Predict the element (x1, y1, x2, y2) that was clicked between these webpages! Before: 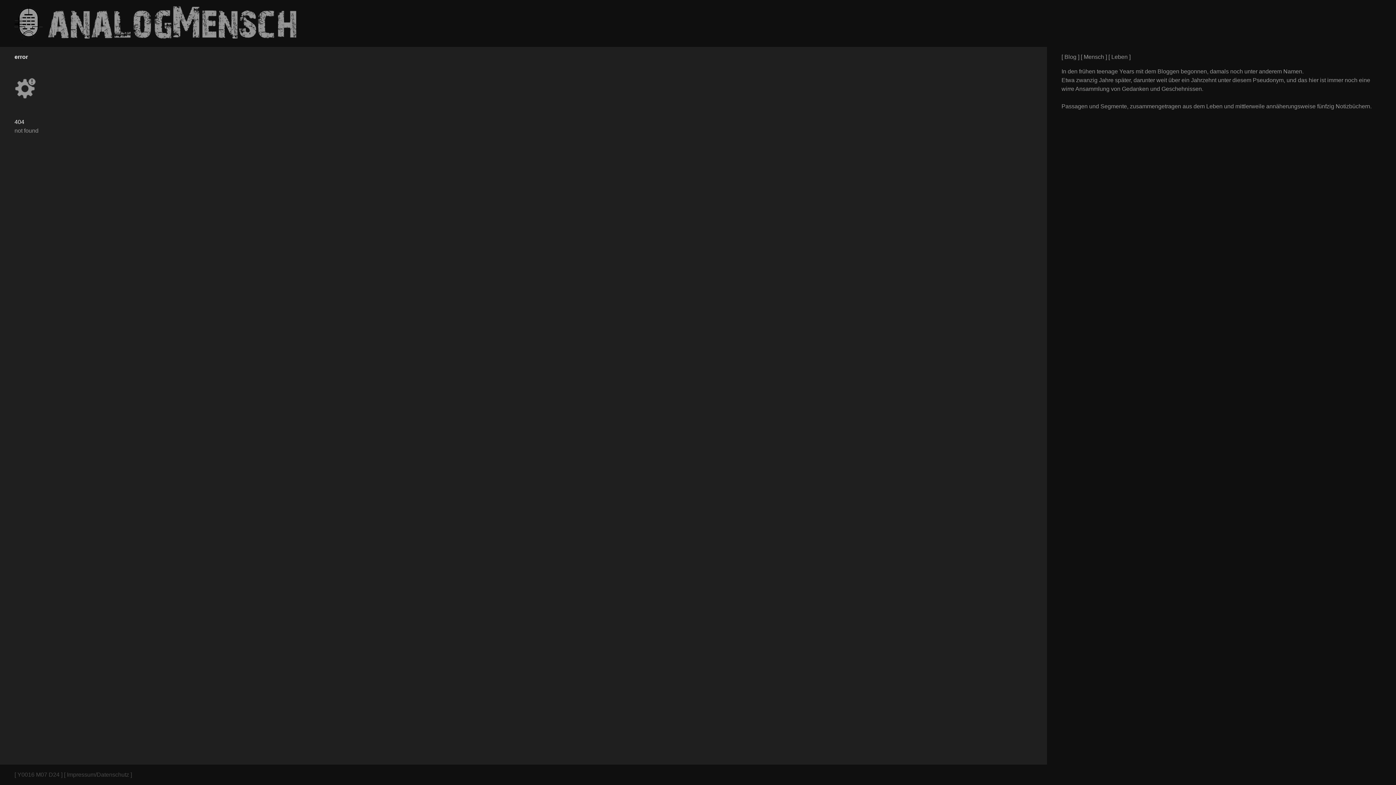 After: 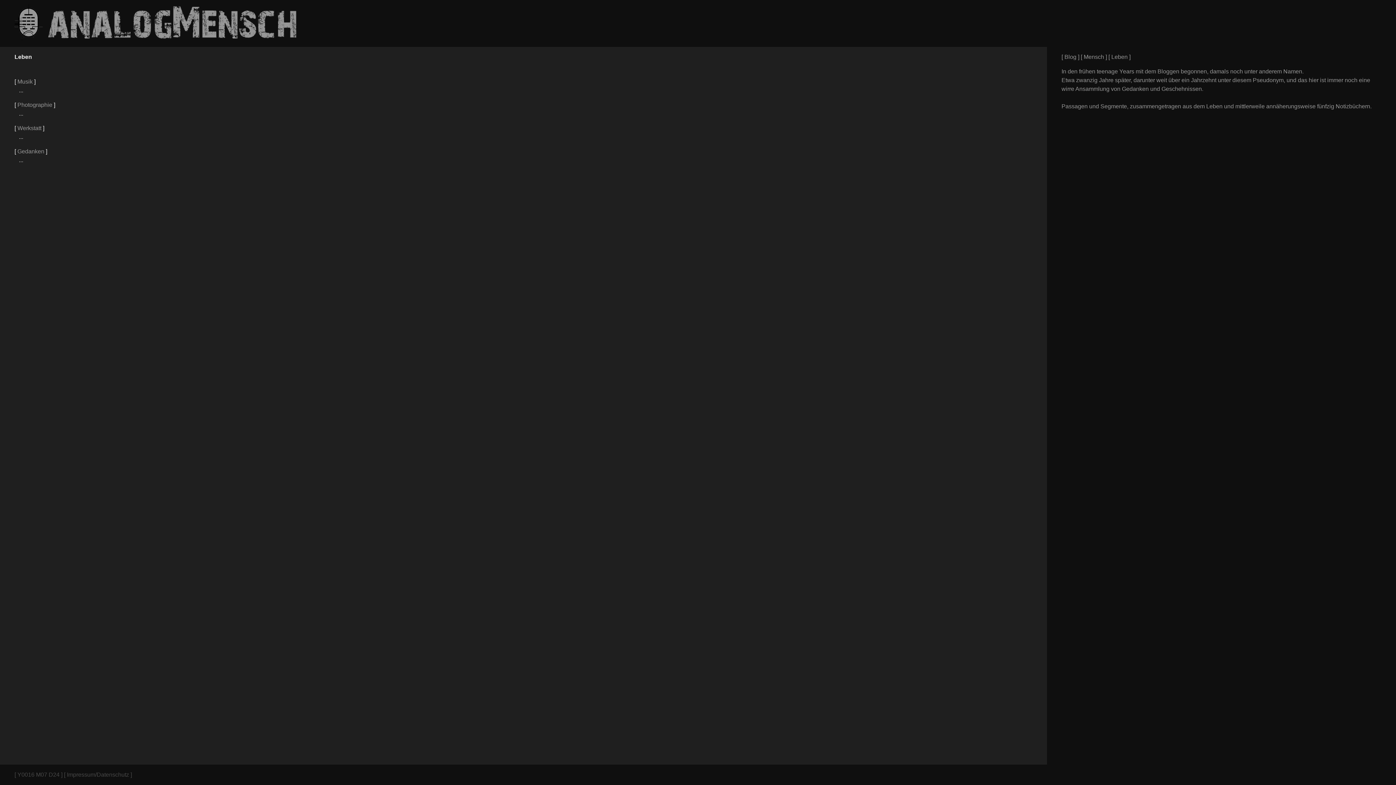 Action: label: Leben bbox: (1111, 53, 1128, 60)